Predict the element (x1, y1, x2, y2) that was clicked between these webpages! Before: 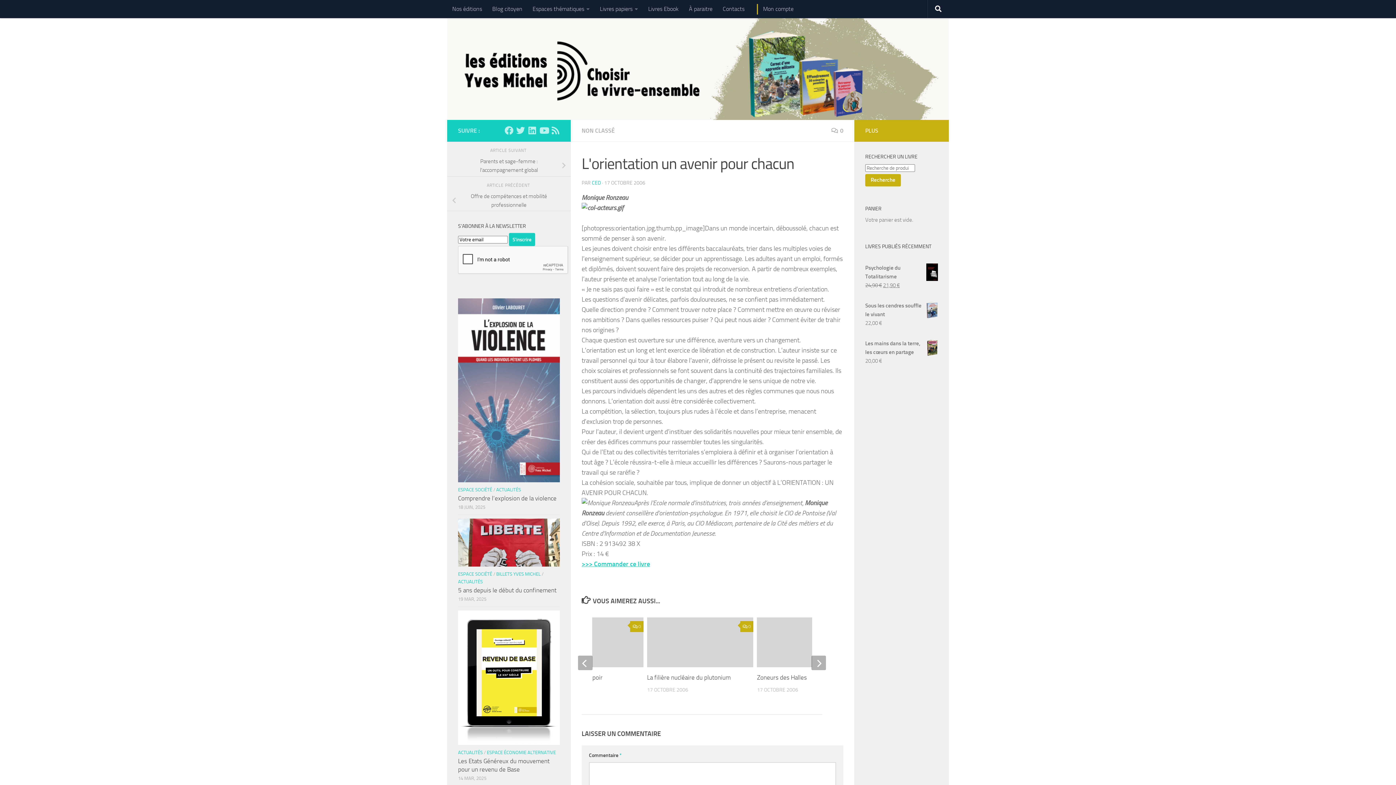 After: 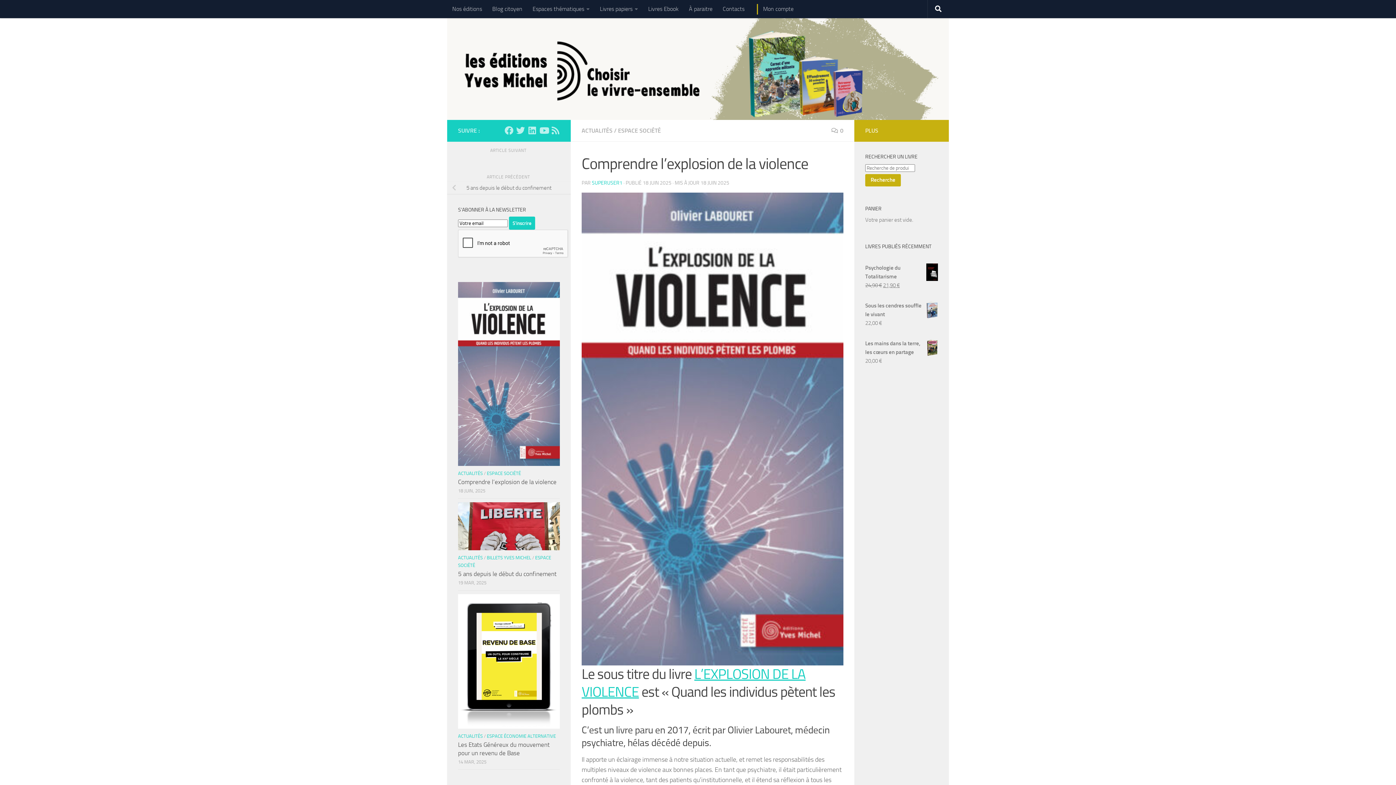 Action: bbox: (458, 494, 556, 502) label: Comprendre l’explosion de la violence